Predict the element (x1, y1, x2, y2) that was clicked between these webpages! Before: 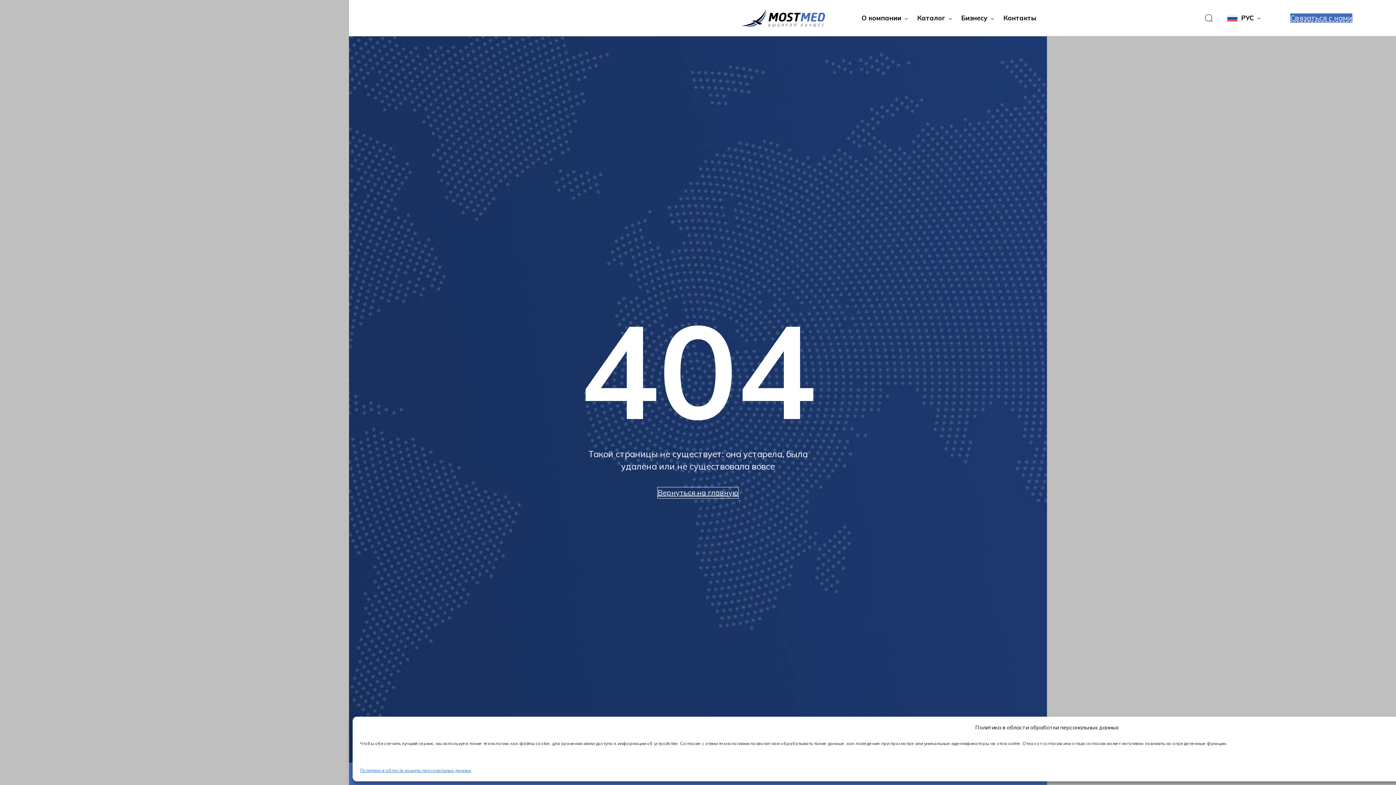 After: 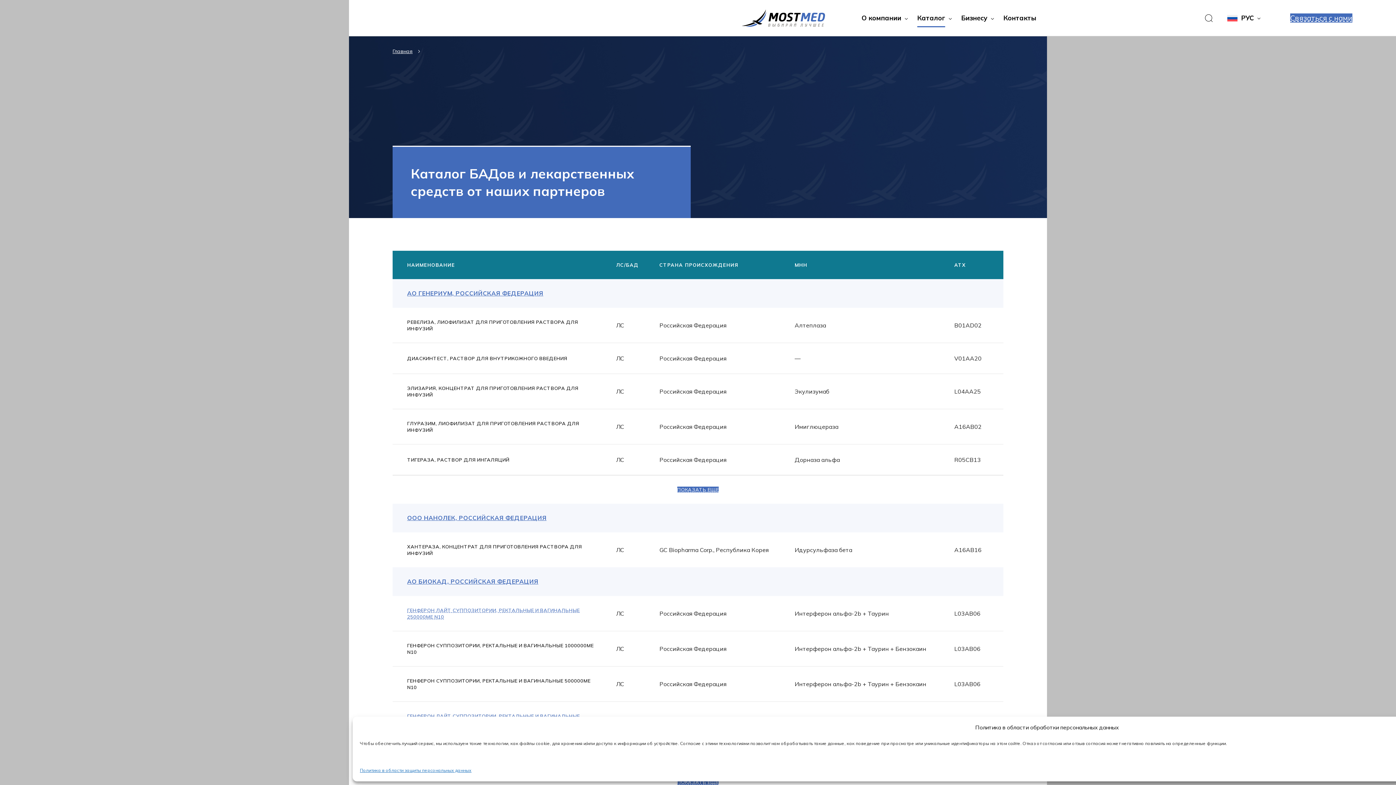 Action: bbox: (917, 13, 952, 22) label: Каталог